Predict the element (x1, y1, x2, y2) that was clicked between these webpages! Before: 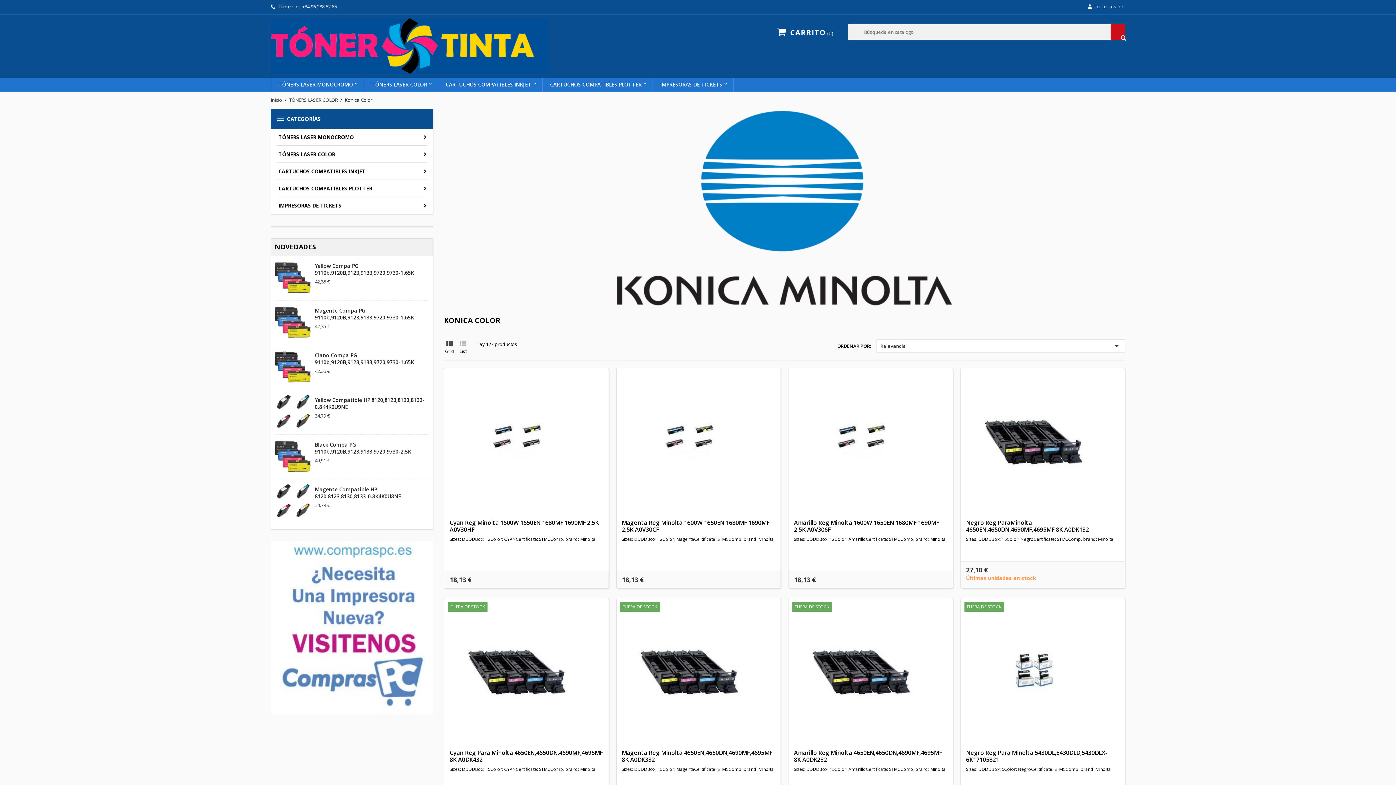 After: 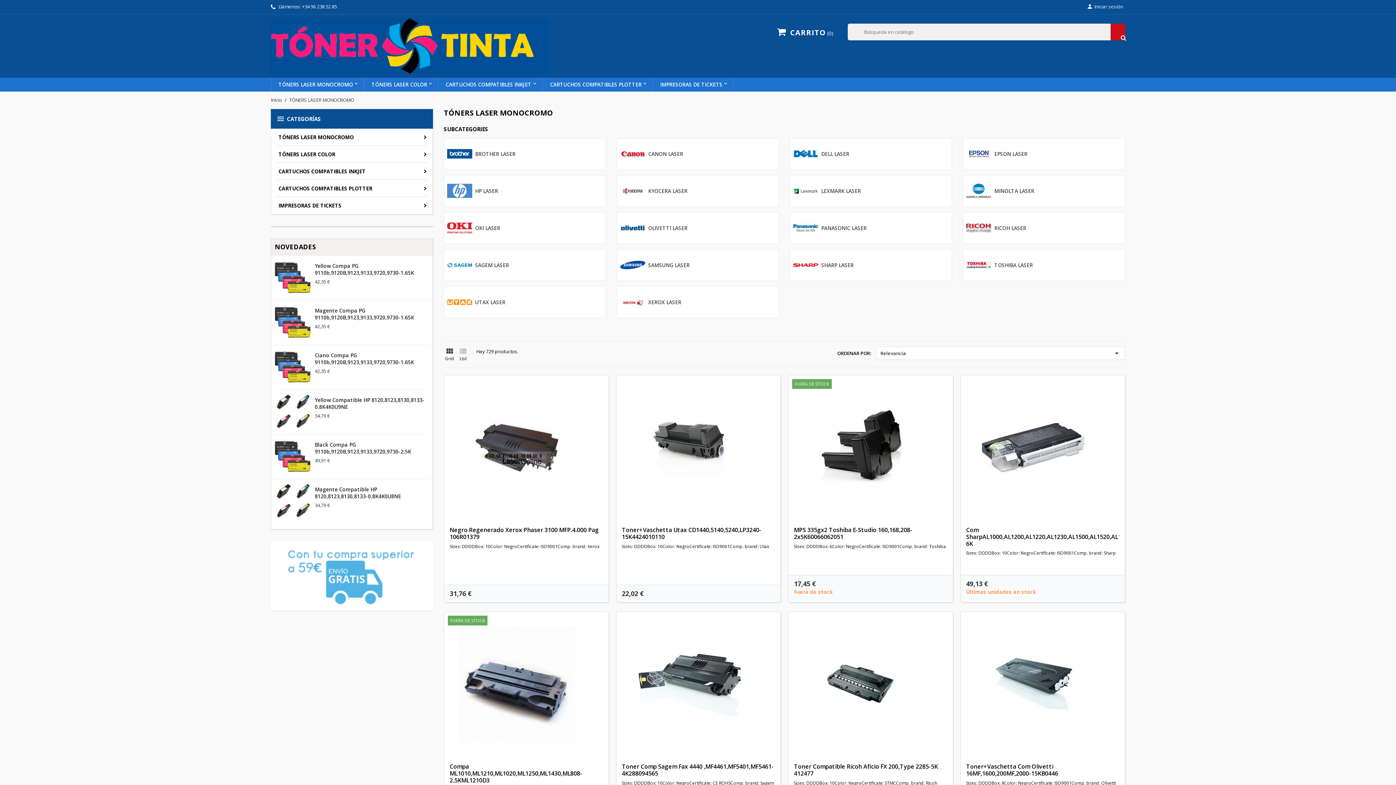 Action: bbox: (271, 128, 432, 145) label: TÓNERS LASER MONOCROMO